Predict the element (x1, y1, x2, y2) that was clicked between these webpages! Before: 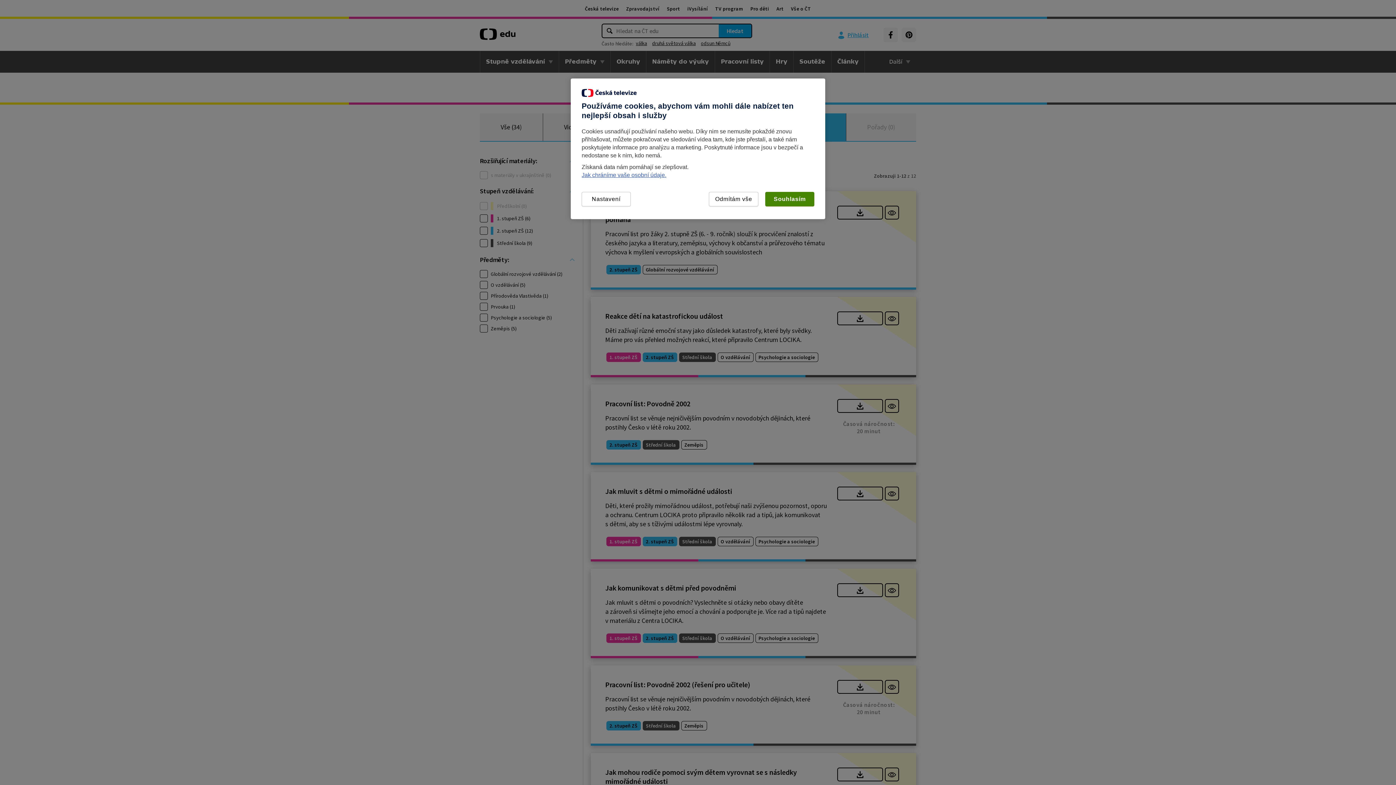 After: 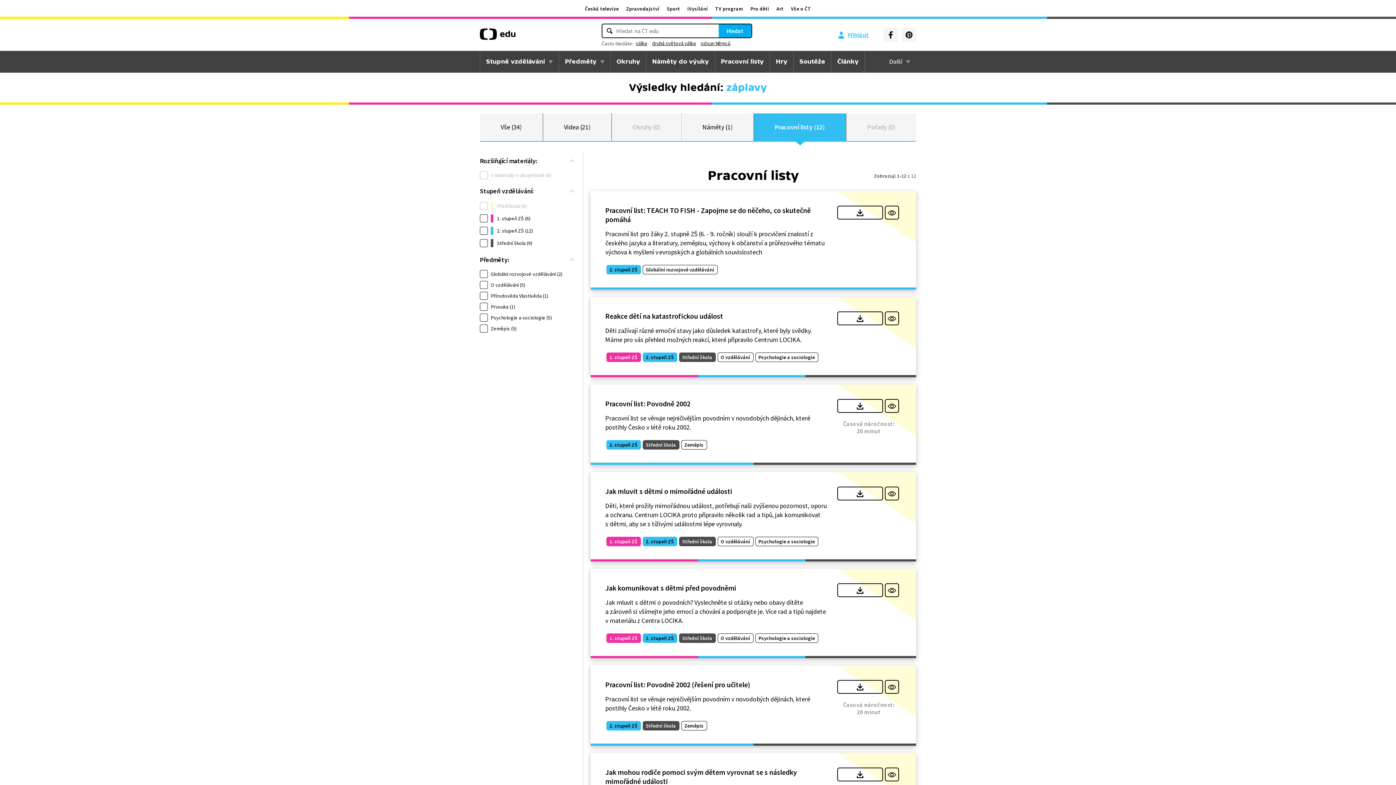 Action: bbox: (765, 192, 814, 206) label: Souhlasím